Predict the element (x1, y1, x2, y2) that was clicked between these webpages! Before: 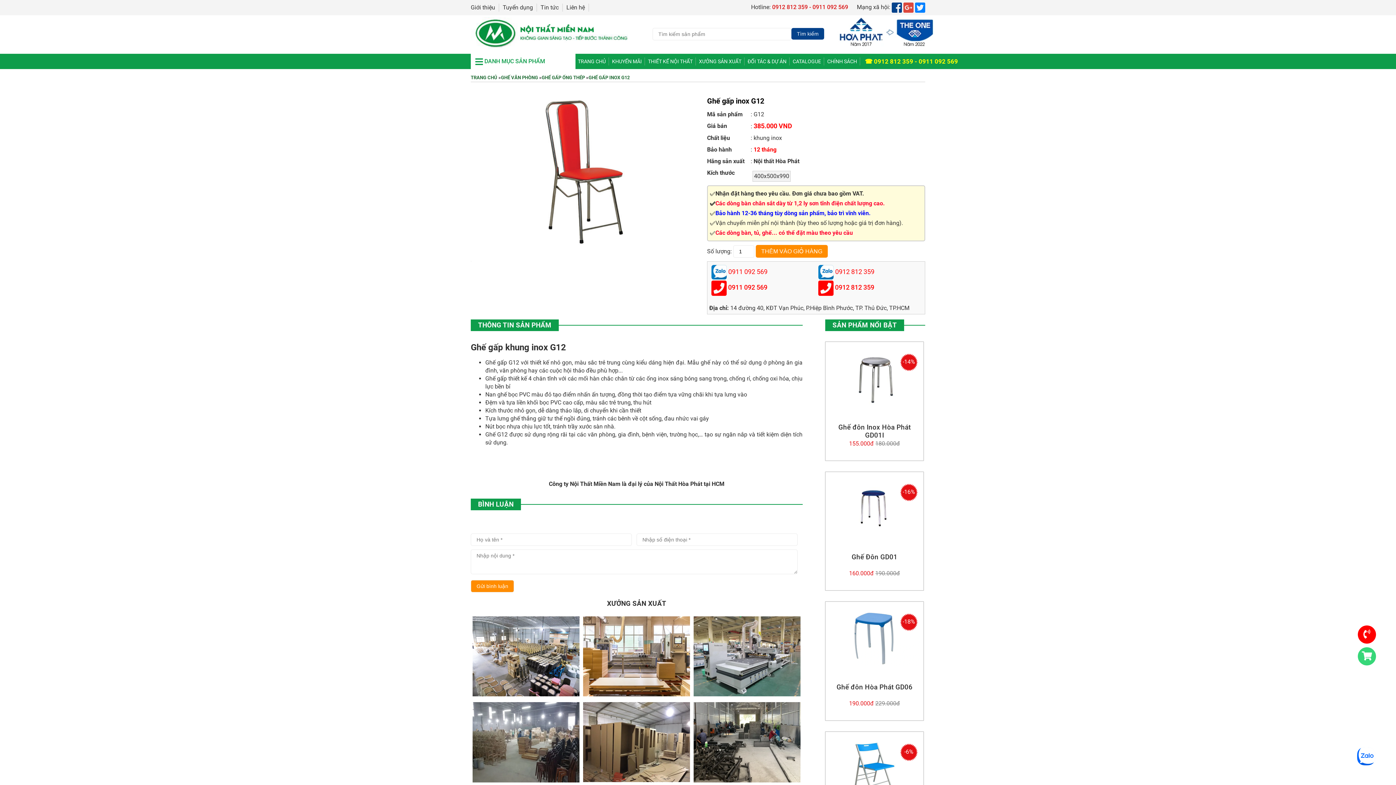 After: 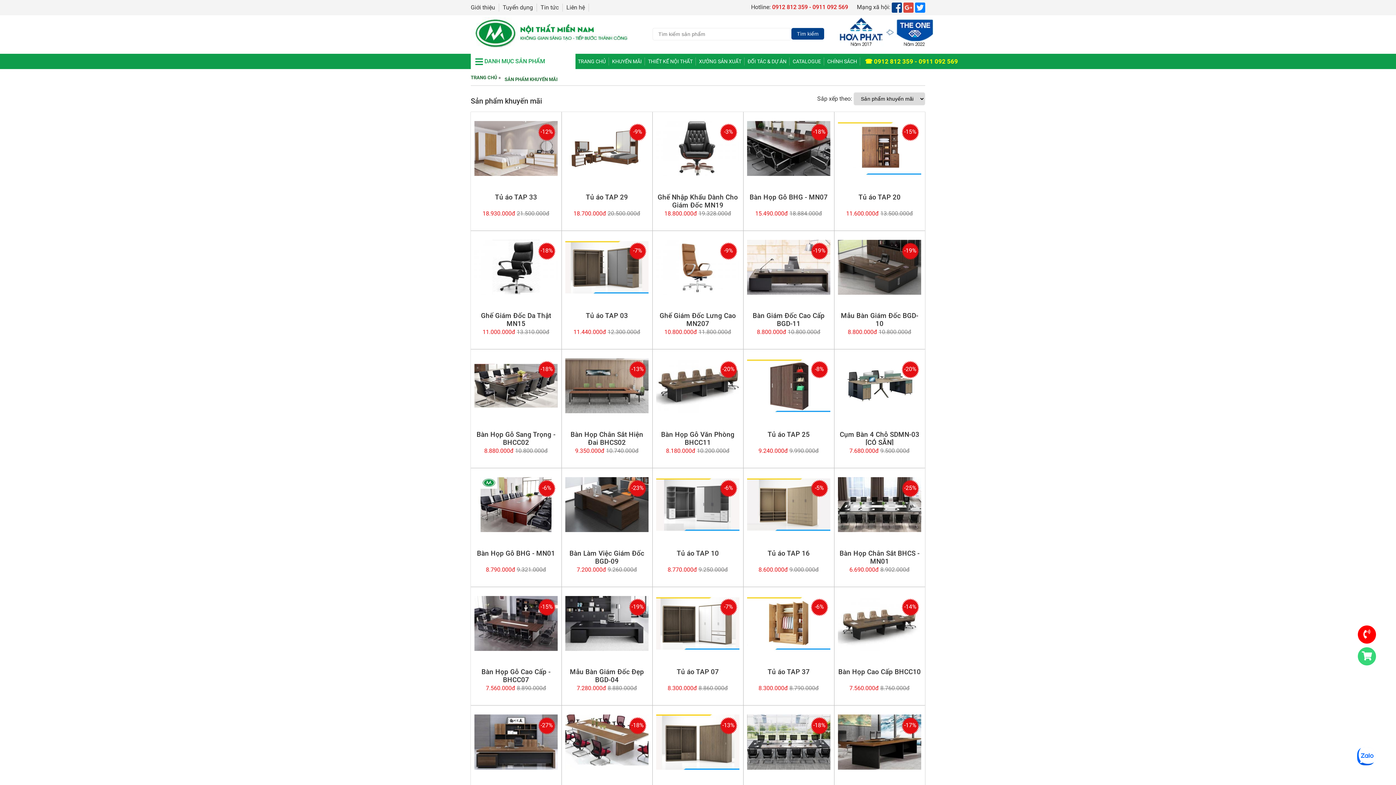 Action: bbox: (609, 57, 644, 65) label: KHUYẾN MÃI